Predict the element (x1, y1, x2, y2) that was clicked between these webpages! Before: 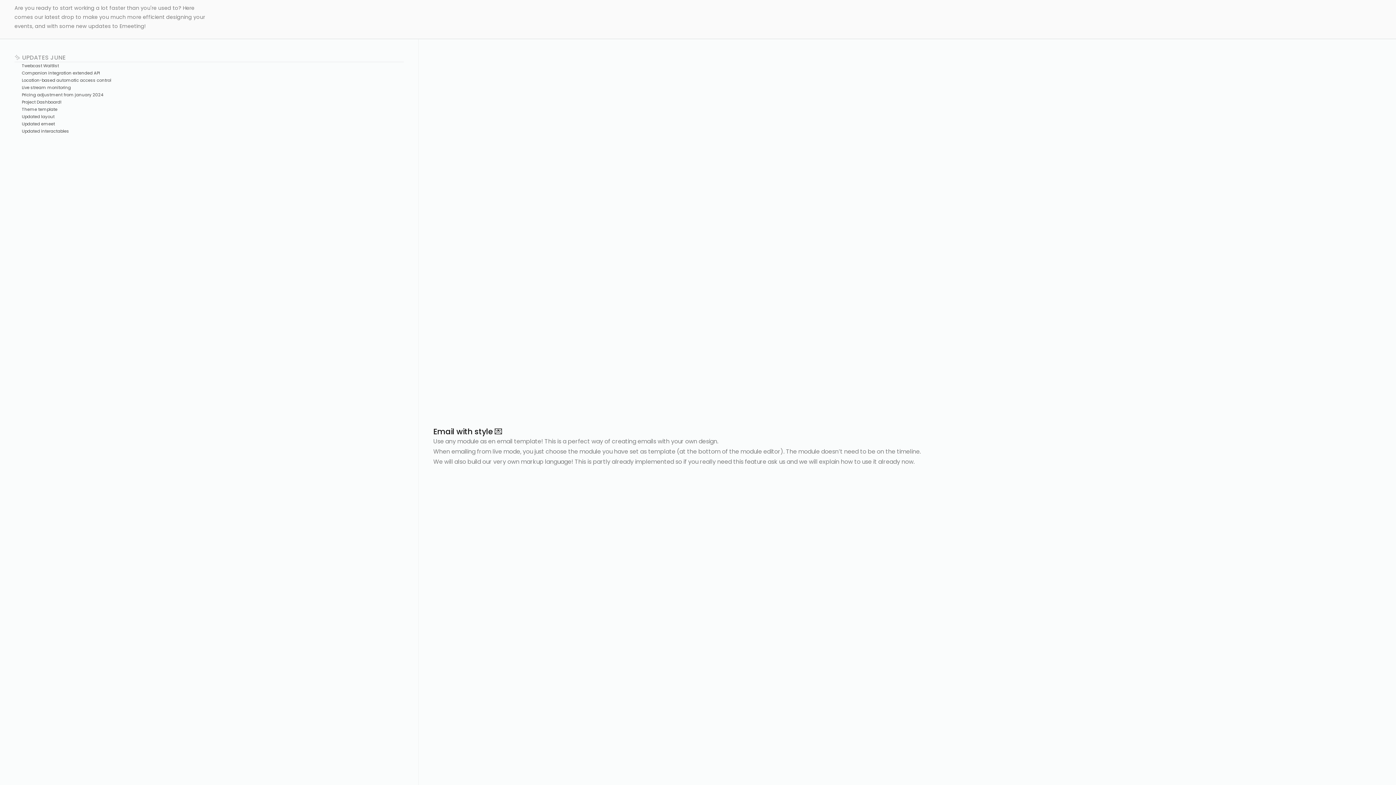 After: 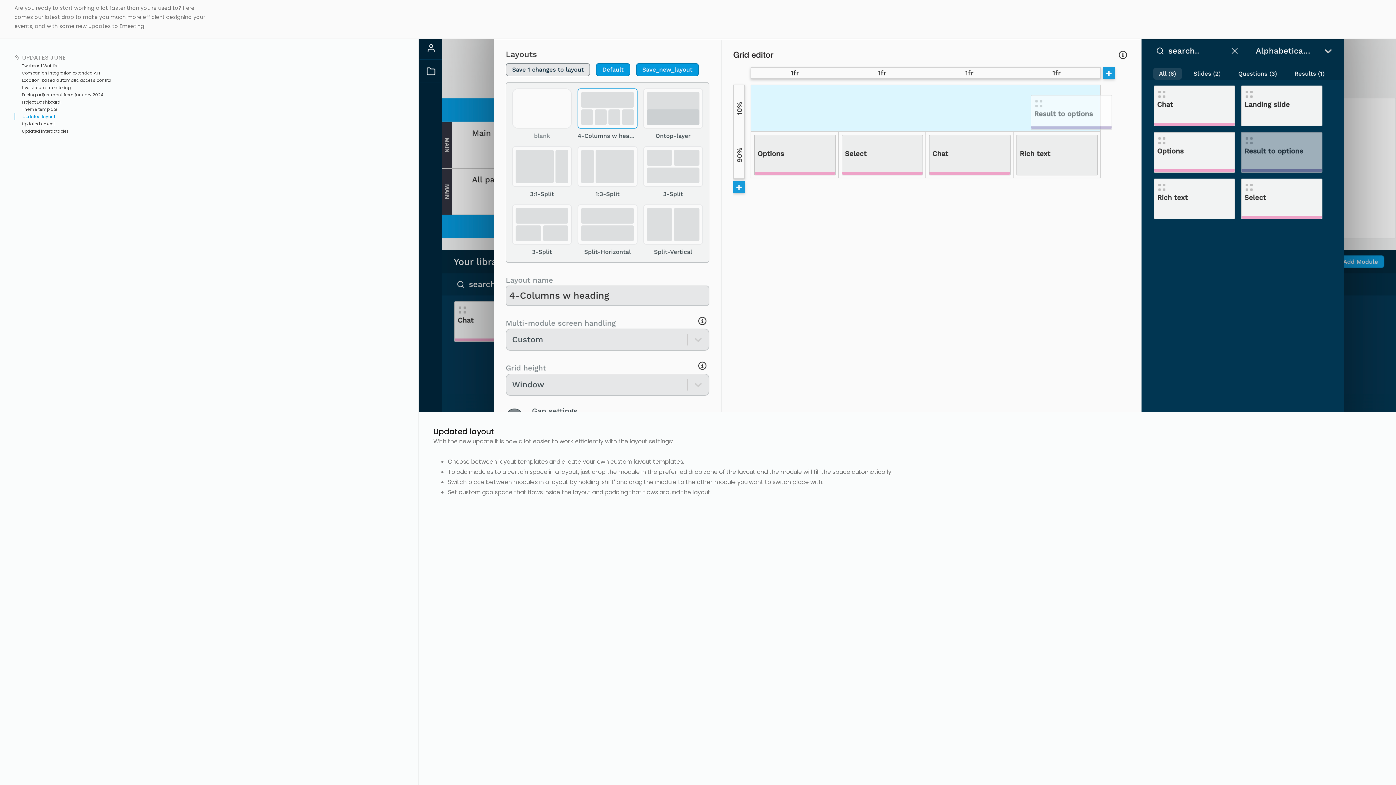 Action: bbox: (14, 113, 404, 120) label: Updated layout